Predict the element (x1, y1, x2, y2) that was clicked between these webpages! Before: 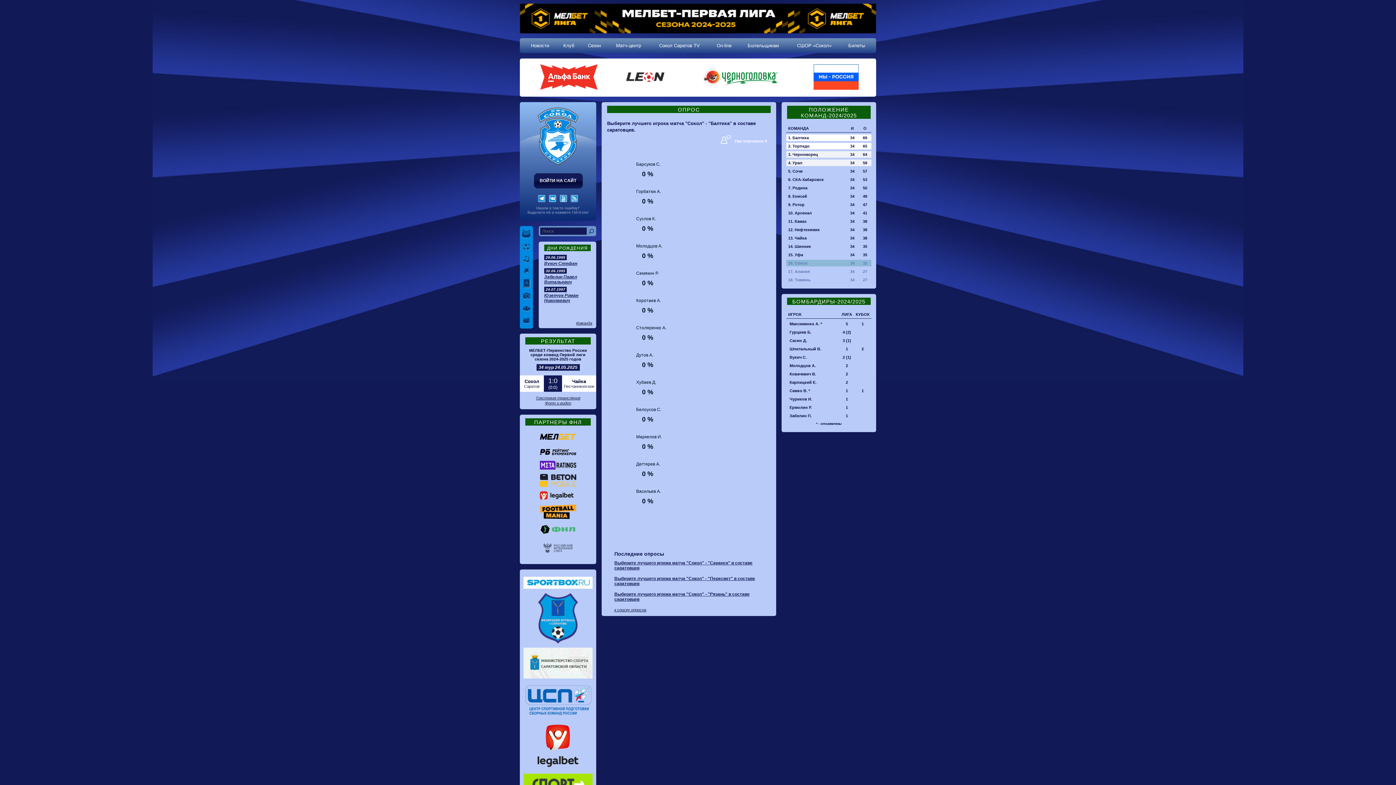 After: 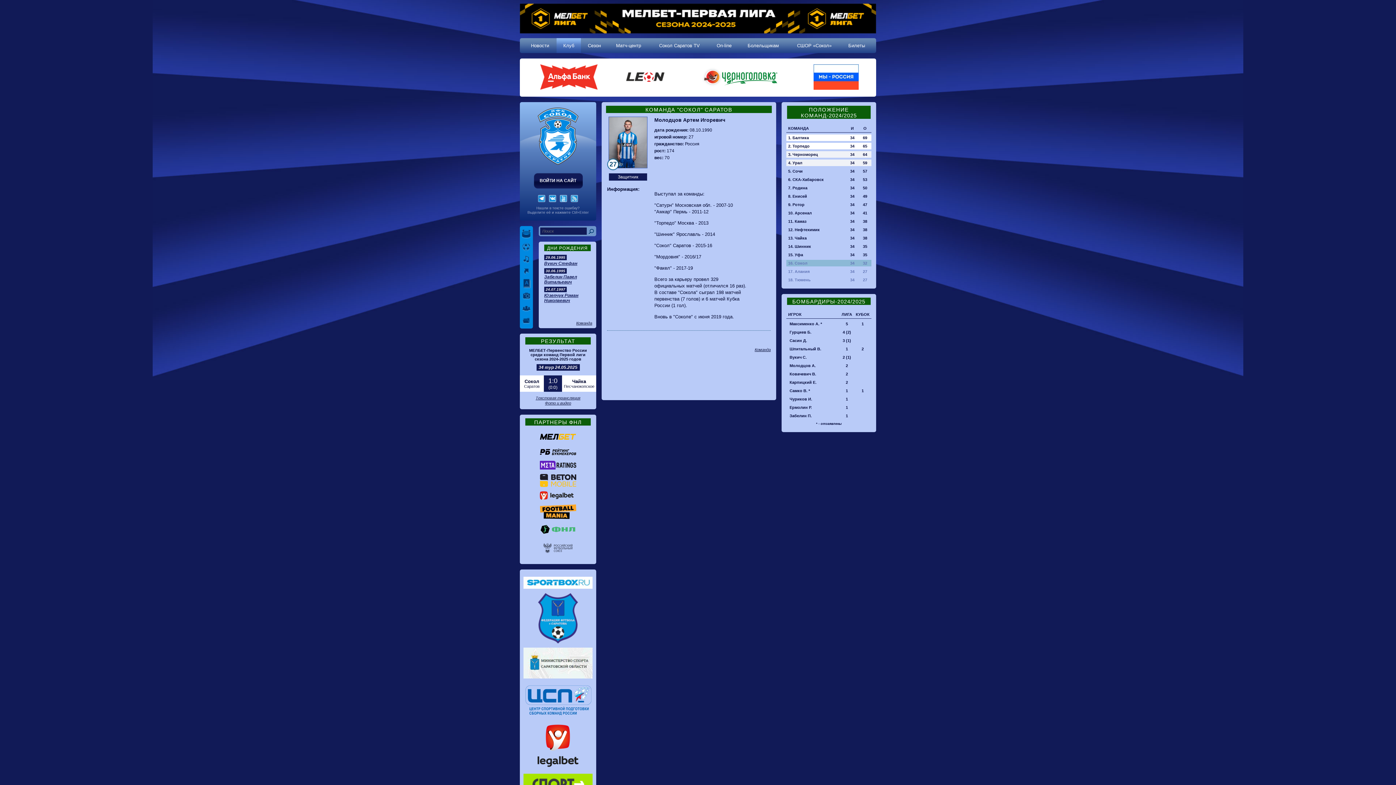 Action: label: Молодцов А. bbox: (788, 363, 816, 368)